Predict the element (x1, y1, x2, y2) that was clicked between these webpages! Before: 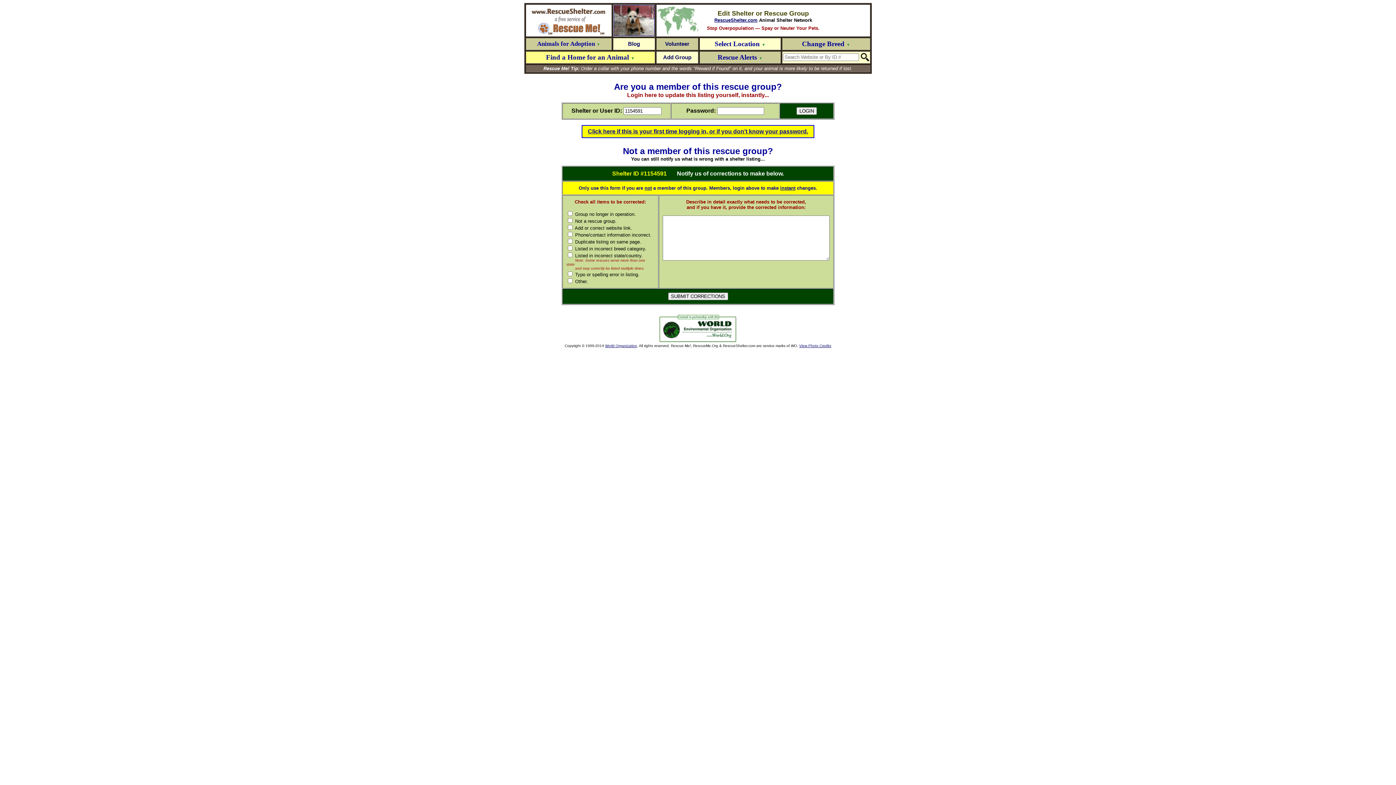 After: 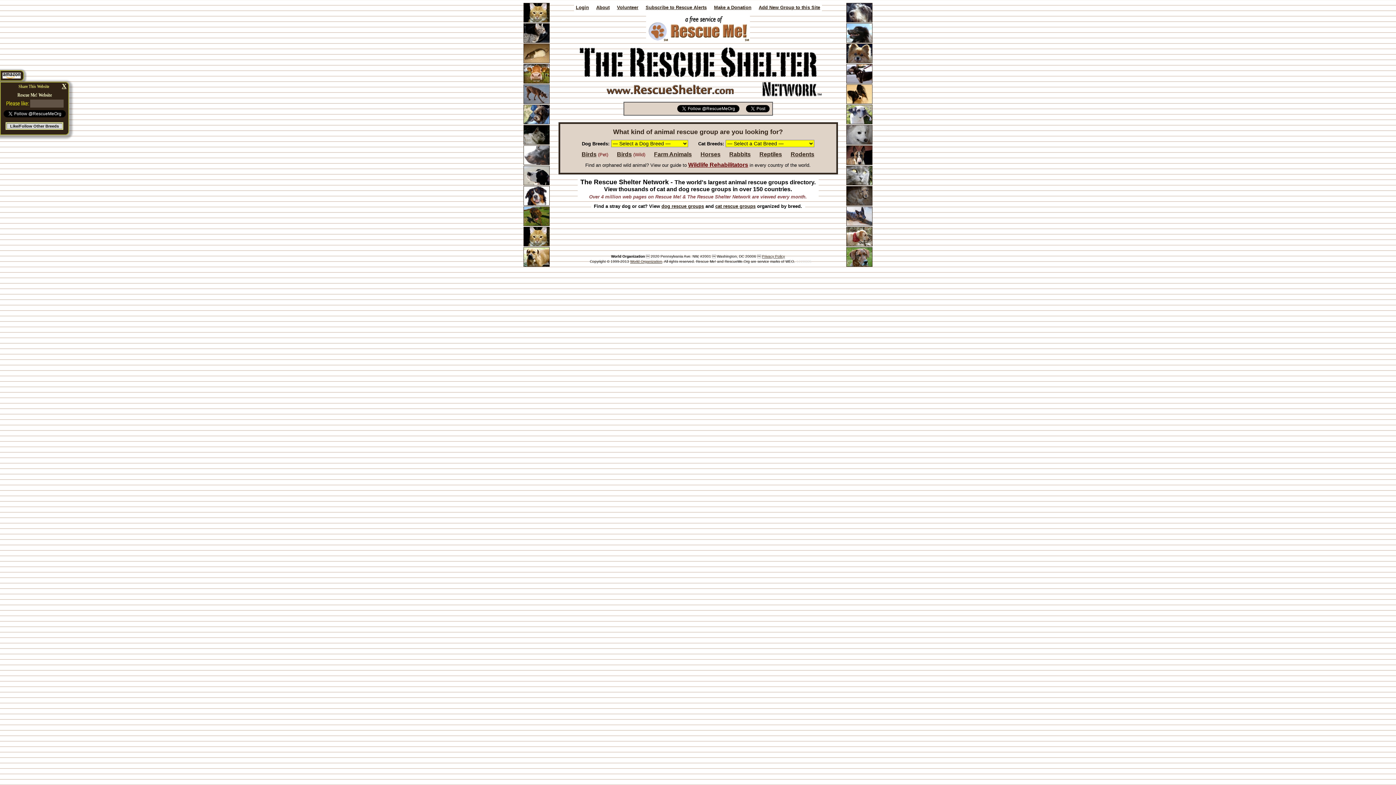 Action: bbox: (526, 6, 610, 12)